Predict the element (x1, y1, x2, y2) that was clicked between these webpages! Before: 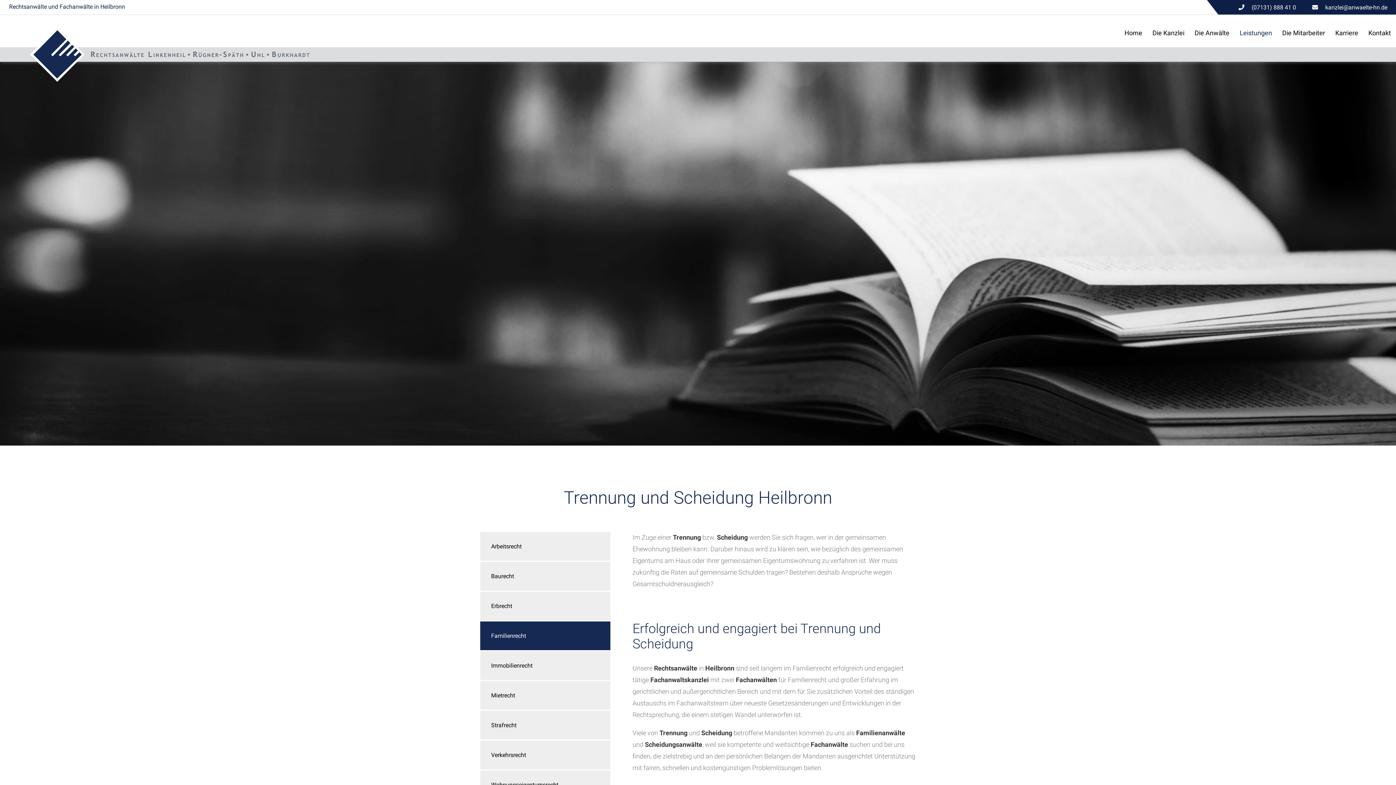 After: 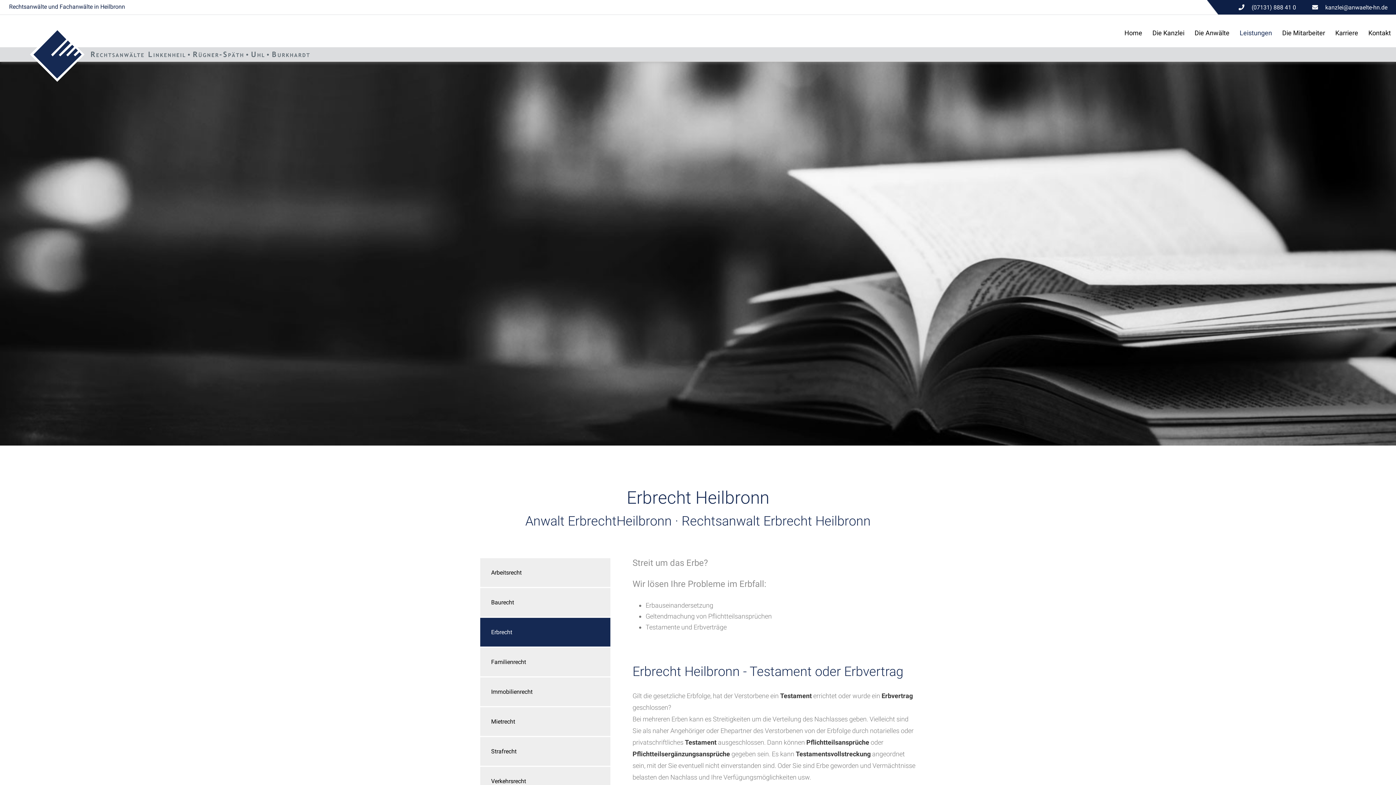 Action: label: Erbrecht bbox: (480, 591, 610, 621)